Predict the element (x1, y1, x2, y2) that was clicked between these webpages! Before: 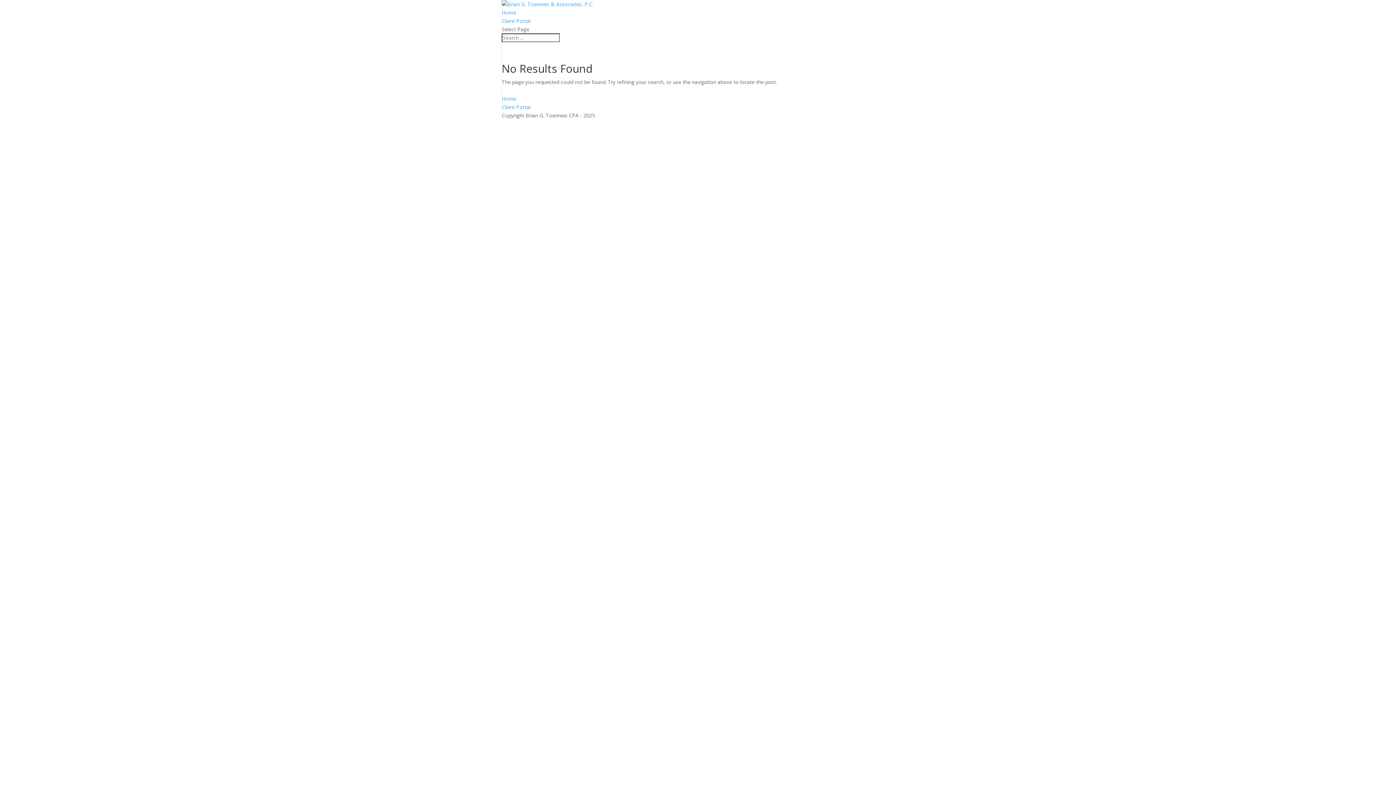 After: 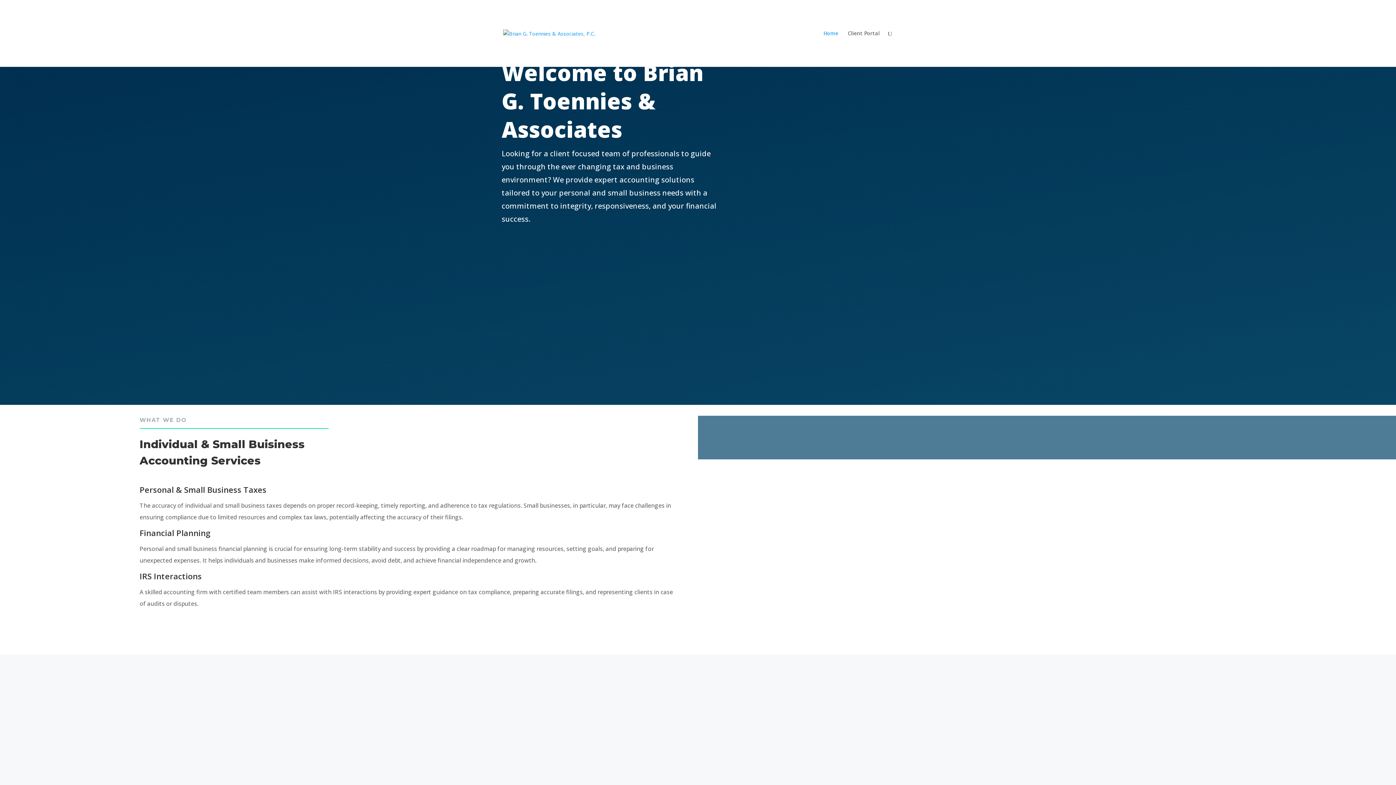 Action: bbox: (501, 95, 516, 102) label: Home